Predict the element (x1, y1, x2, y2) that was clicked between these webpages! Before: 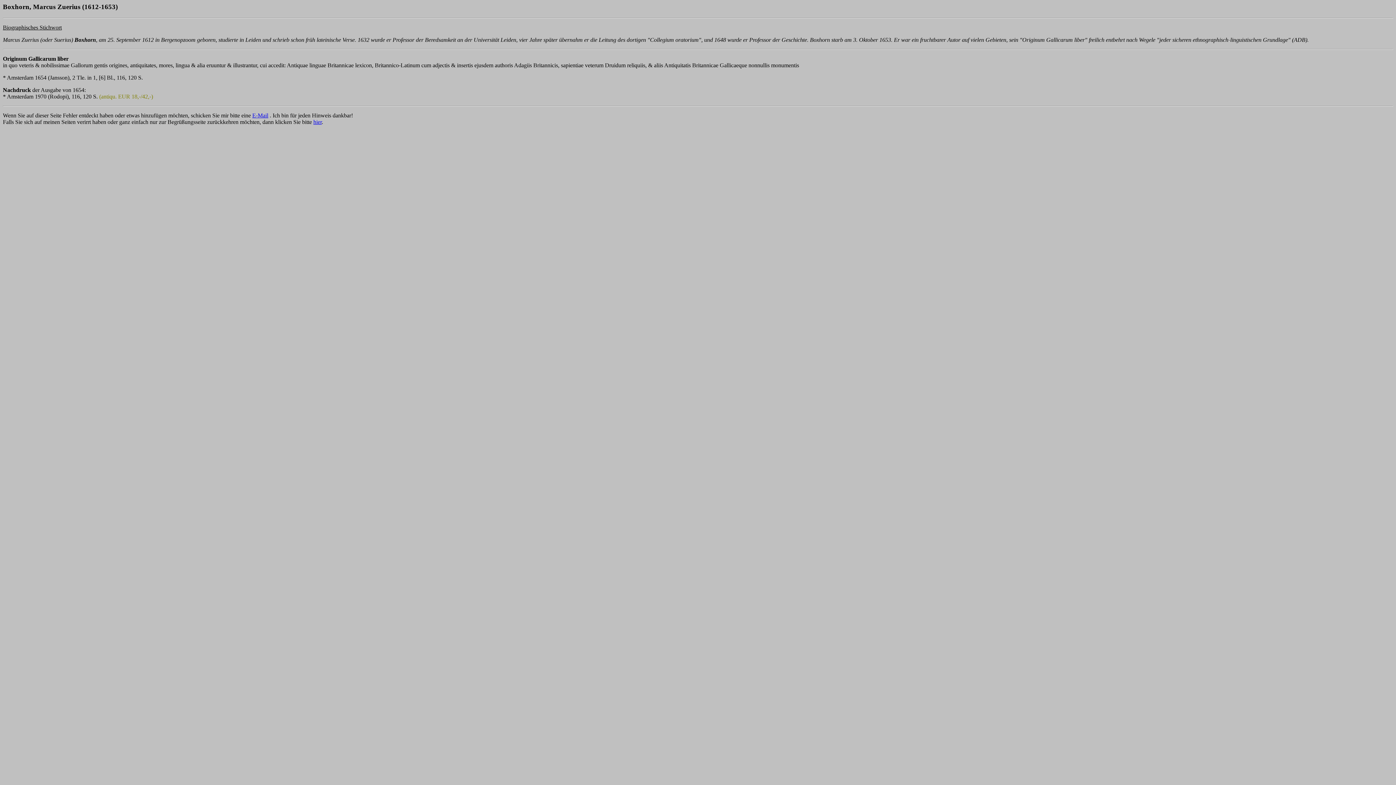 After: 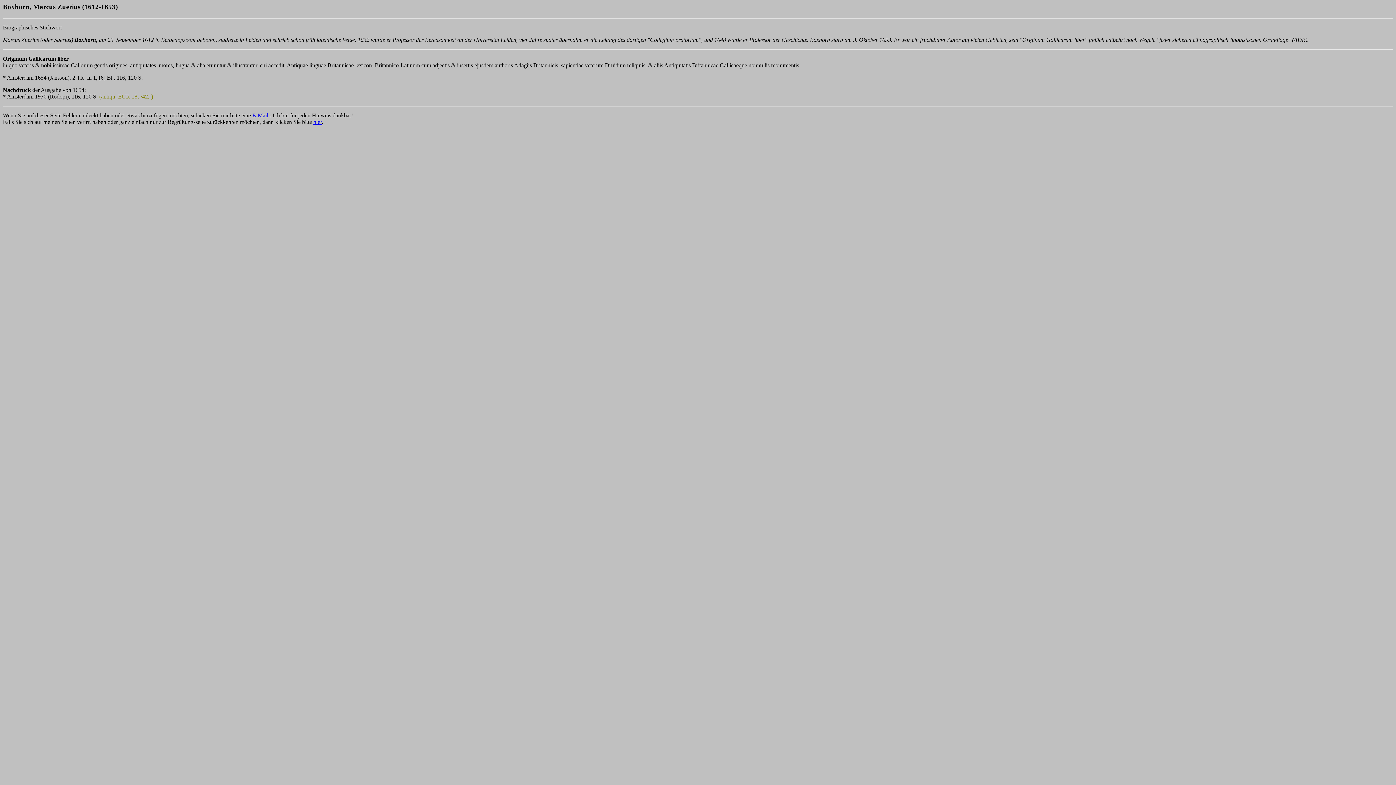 Action: bbox: (252, 112, 268, 118) label: E-Mail